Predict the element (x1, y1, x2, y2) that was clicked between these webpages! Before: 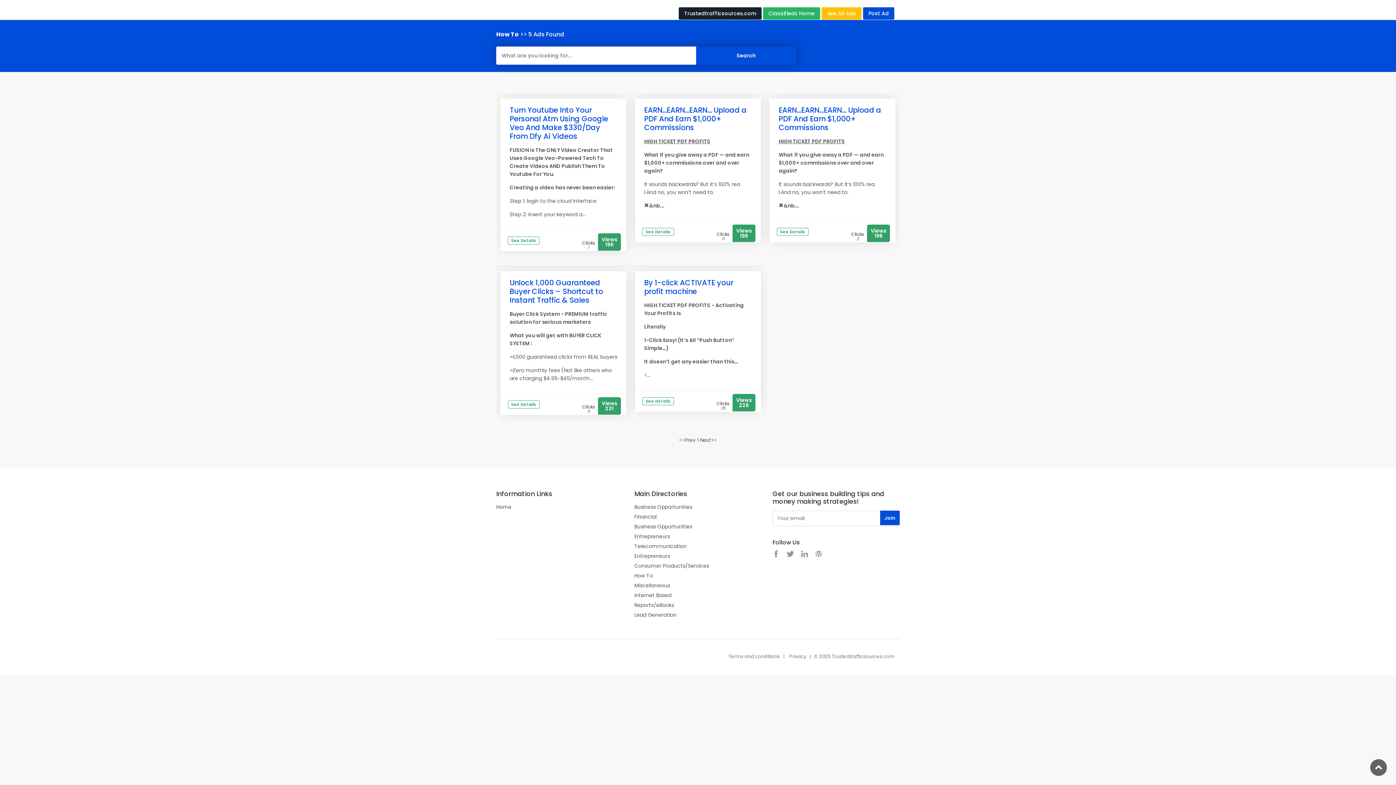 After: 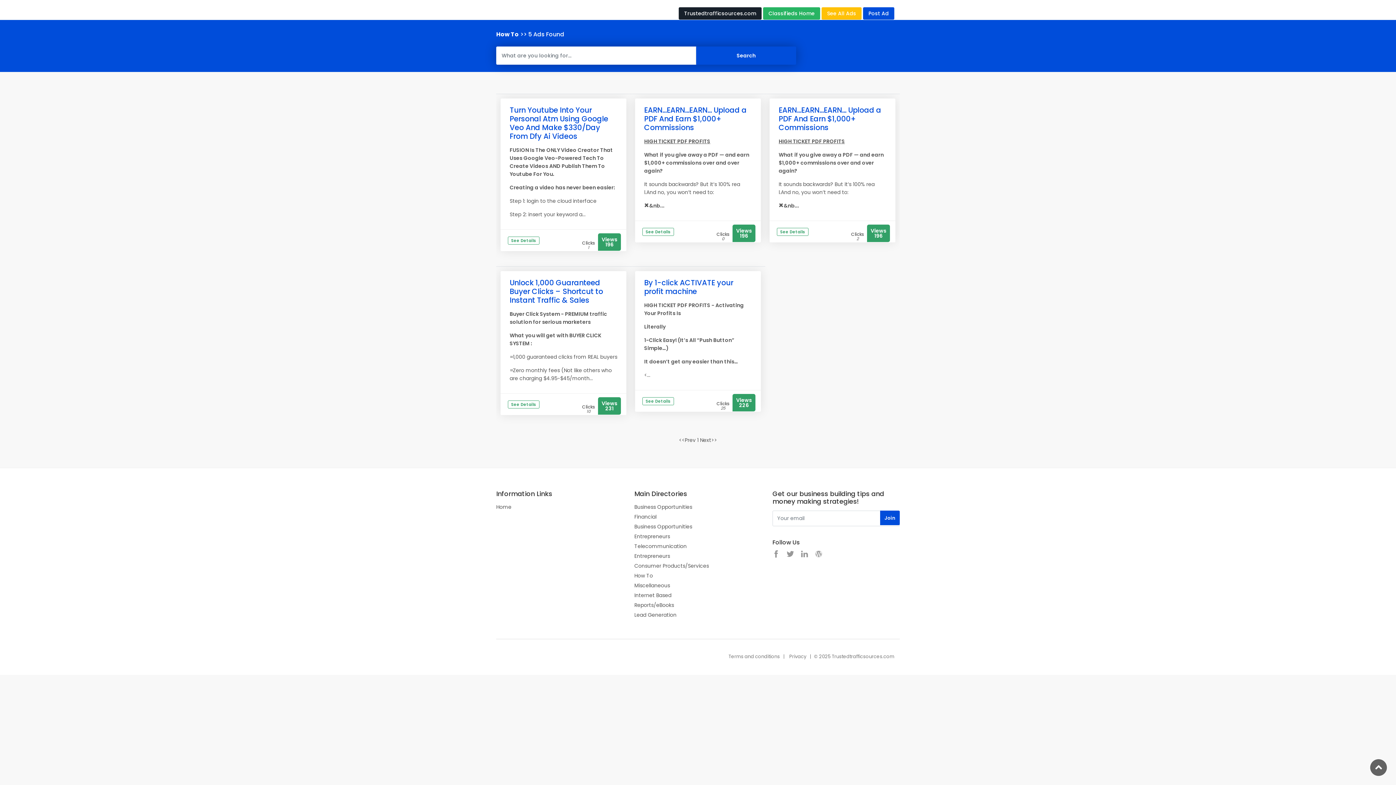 Action: bbox: (634, 572, 653, 580) label: How To